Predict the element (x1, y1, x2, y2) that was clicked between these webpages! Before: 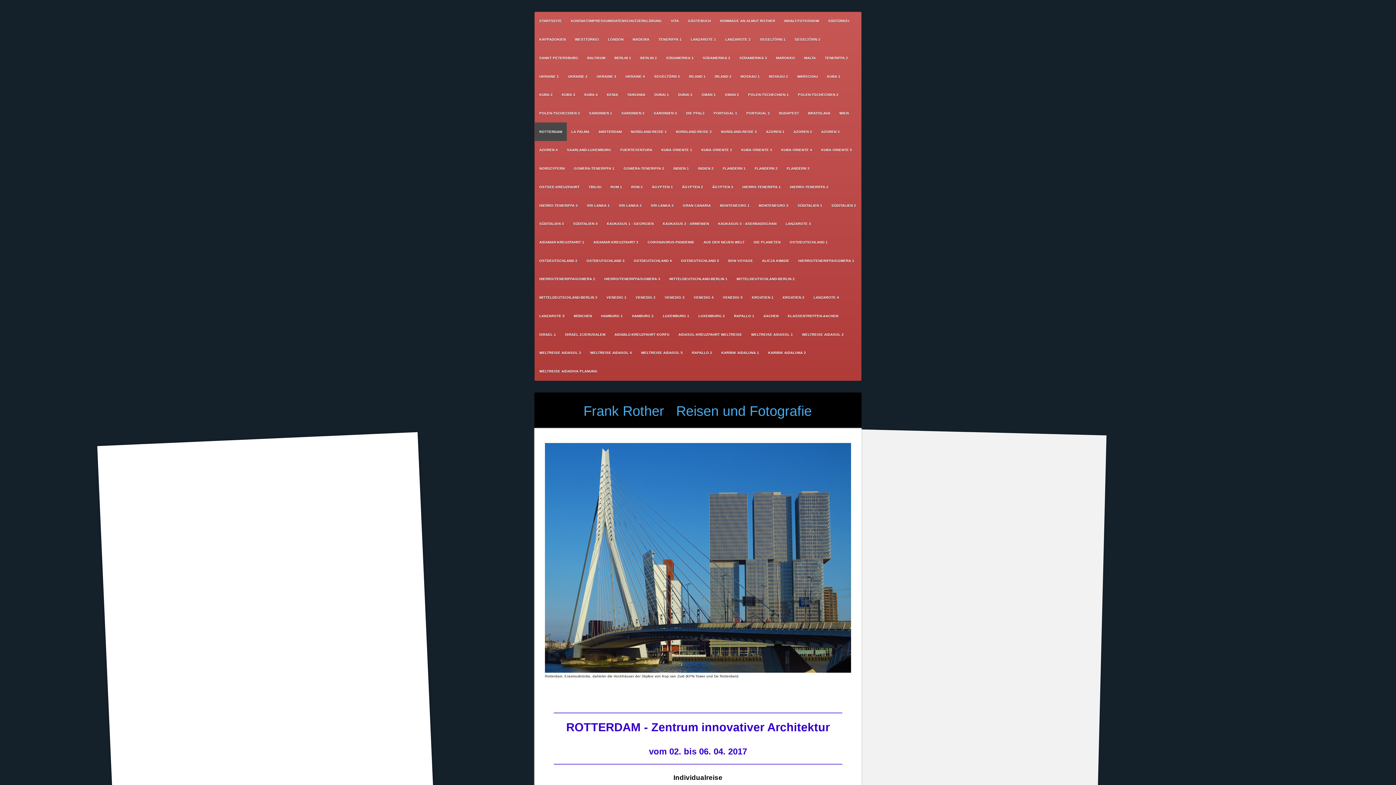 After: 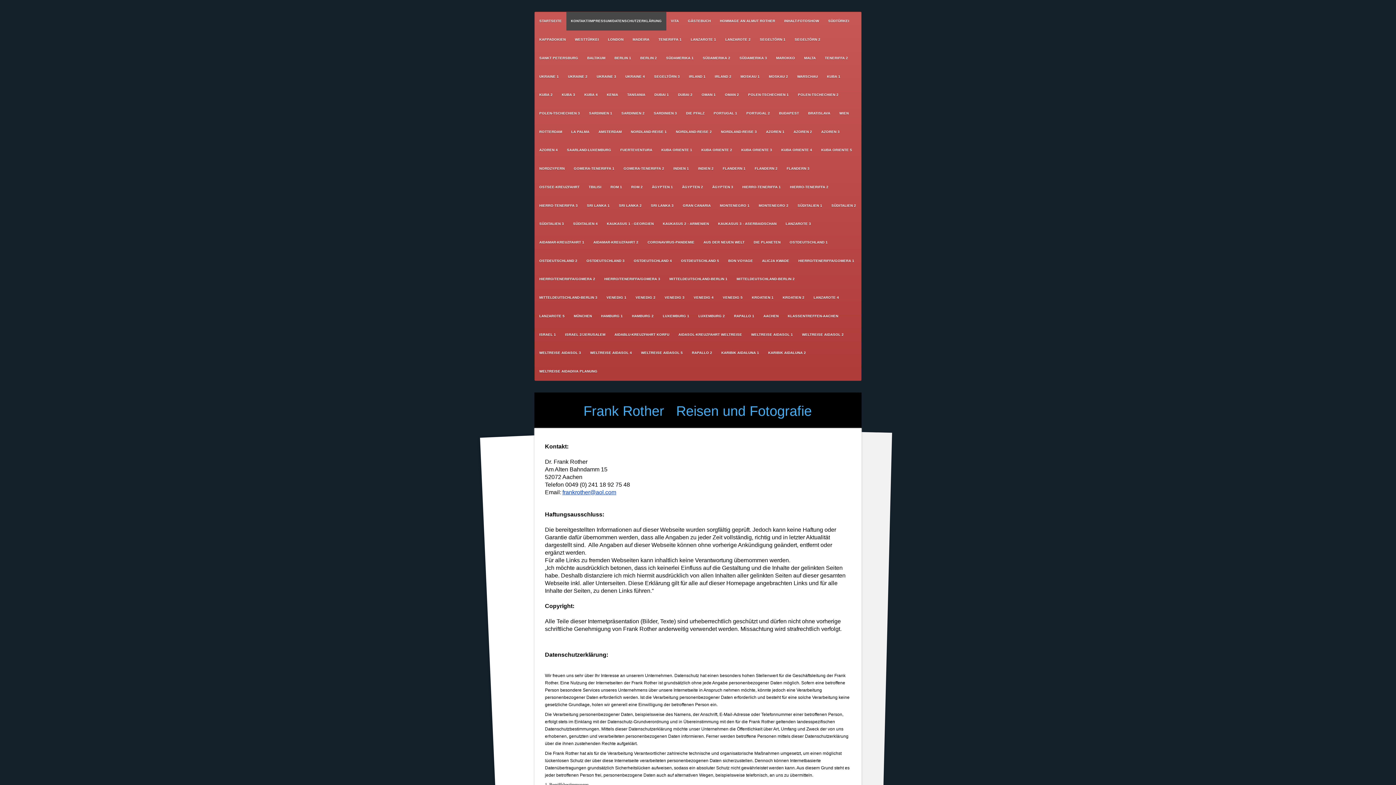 Action: bbox: (566, 12, 666, 30) label: KONTAKT/IMPRESSUM/DATENSCHUTZERKLÄRUNG